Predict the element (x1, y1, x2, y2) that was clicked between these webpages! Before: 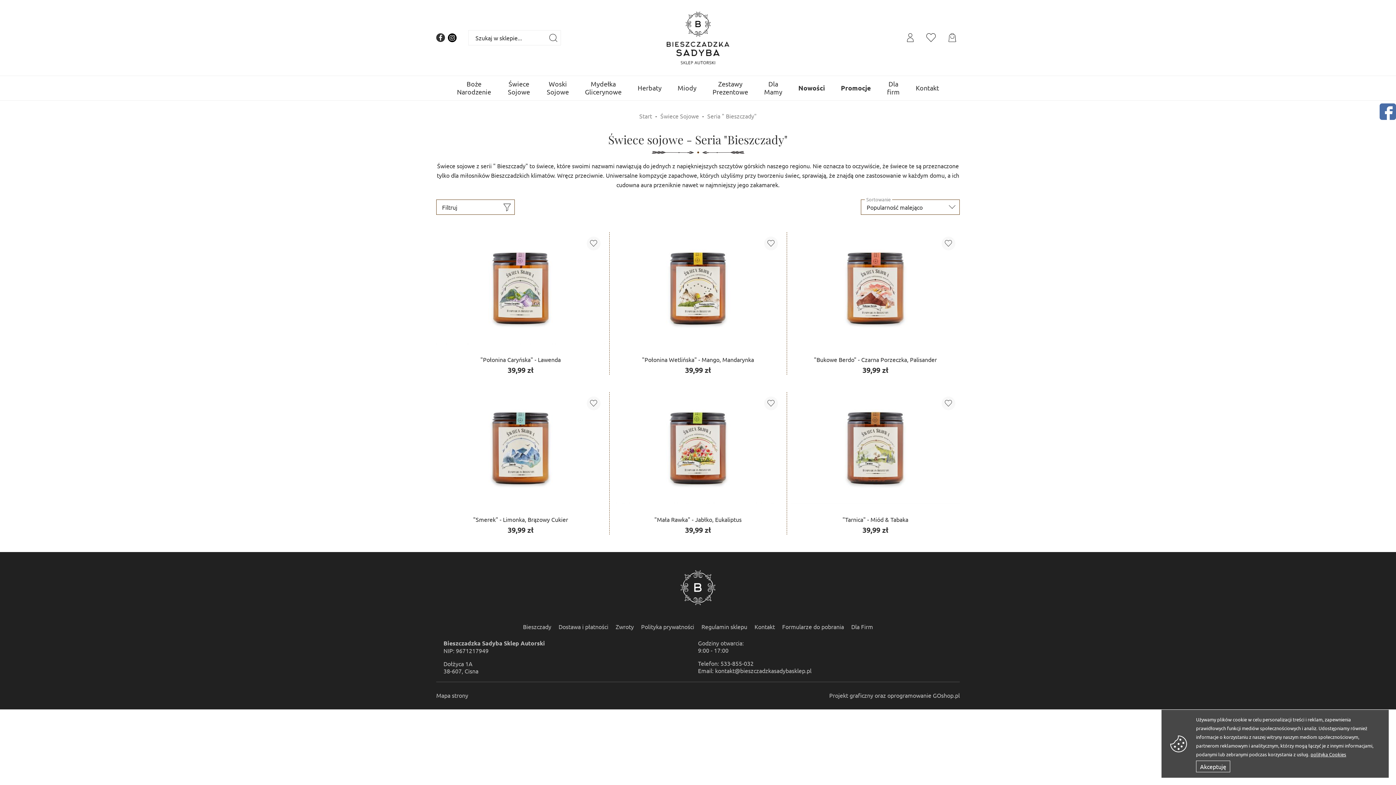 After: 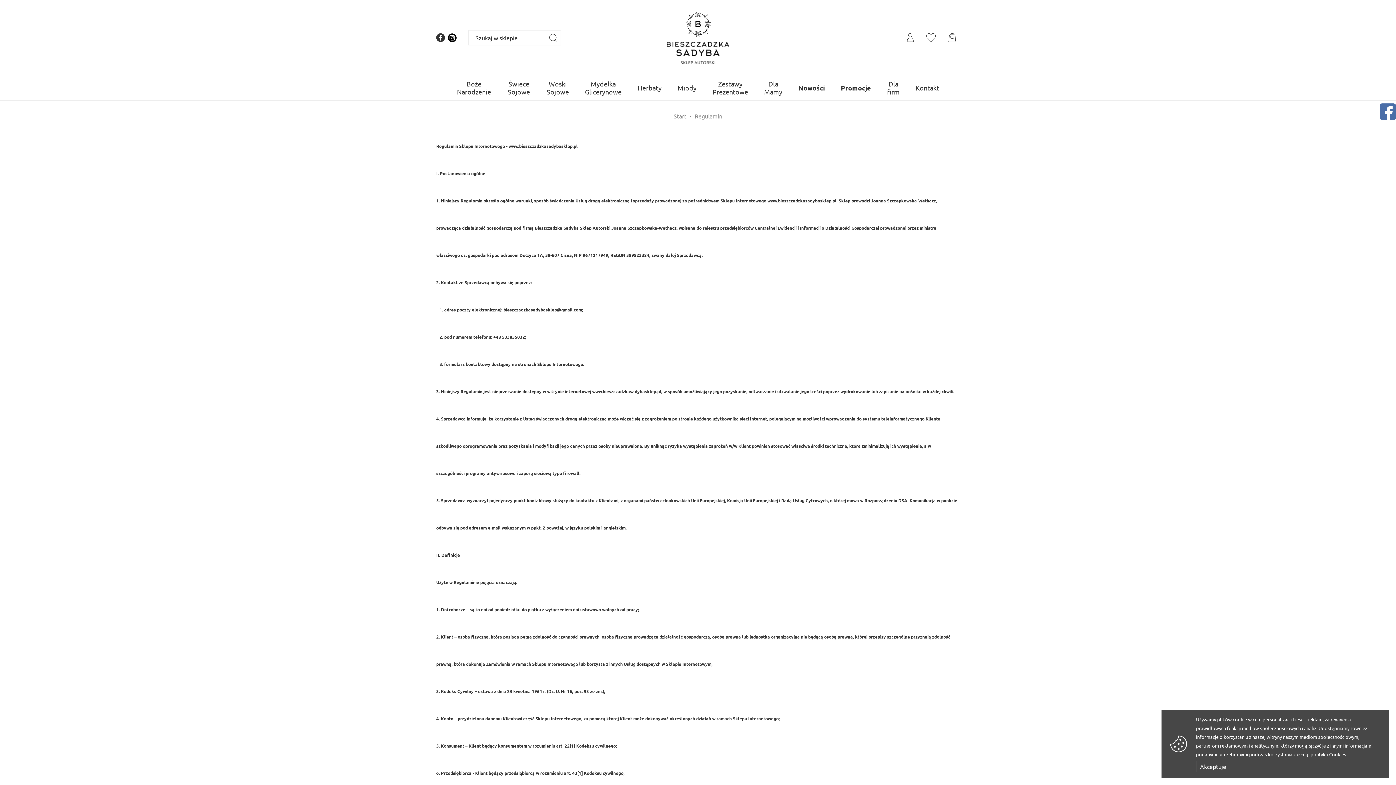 Action: label: Regulamin sklepu bbox: (698, 620, 751, 633)